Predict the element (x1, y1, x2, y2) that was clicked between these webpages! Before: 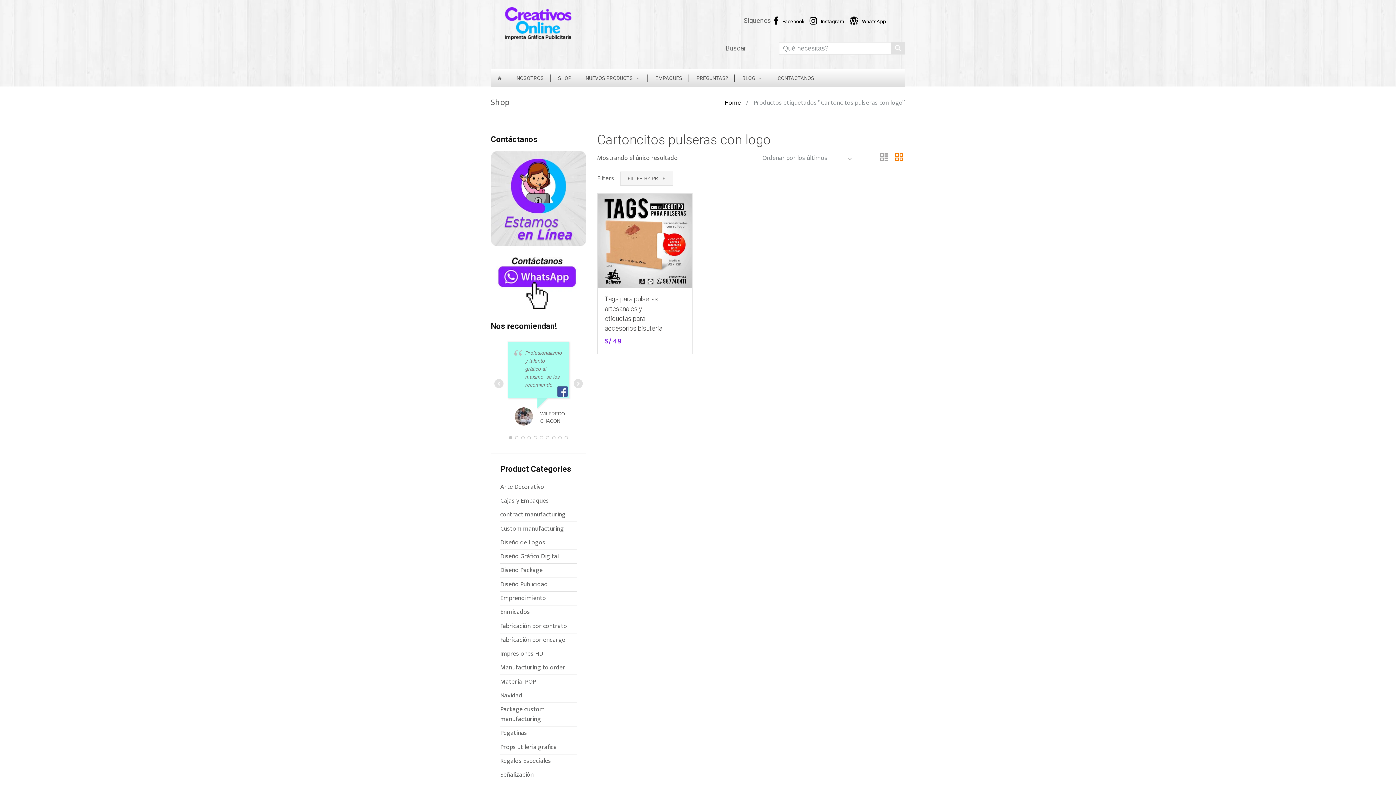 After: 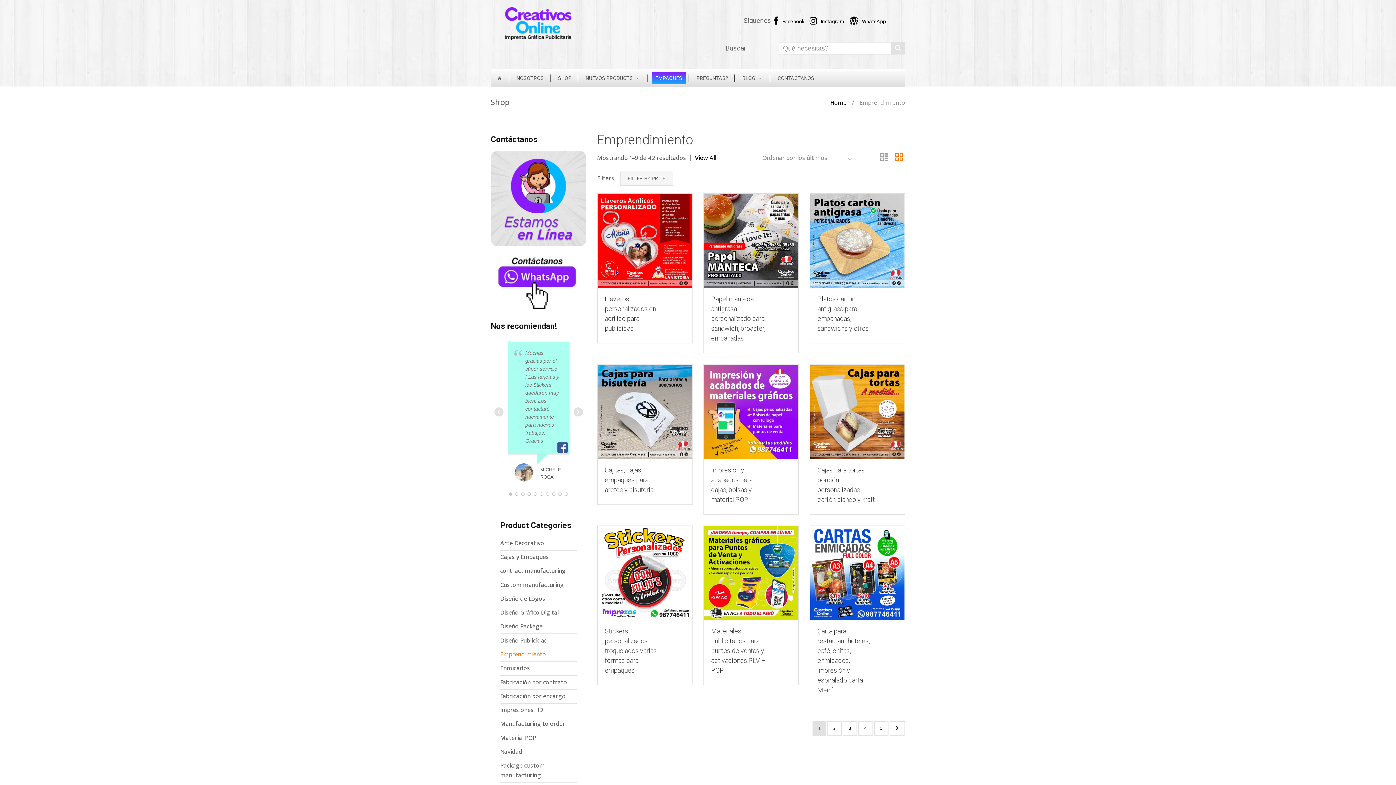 Action: label: EMPAQUES bbox: (652, 72, 686, 84)